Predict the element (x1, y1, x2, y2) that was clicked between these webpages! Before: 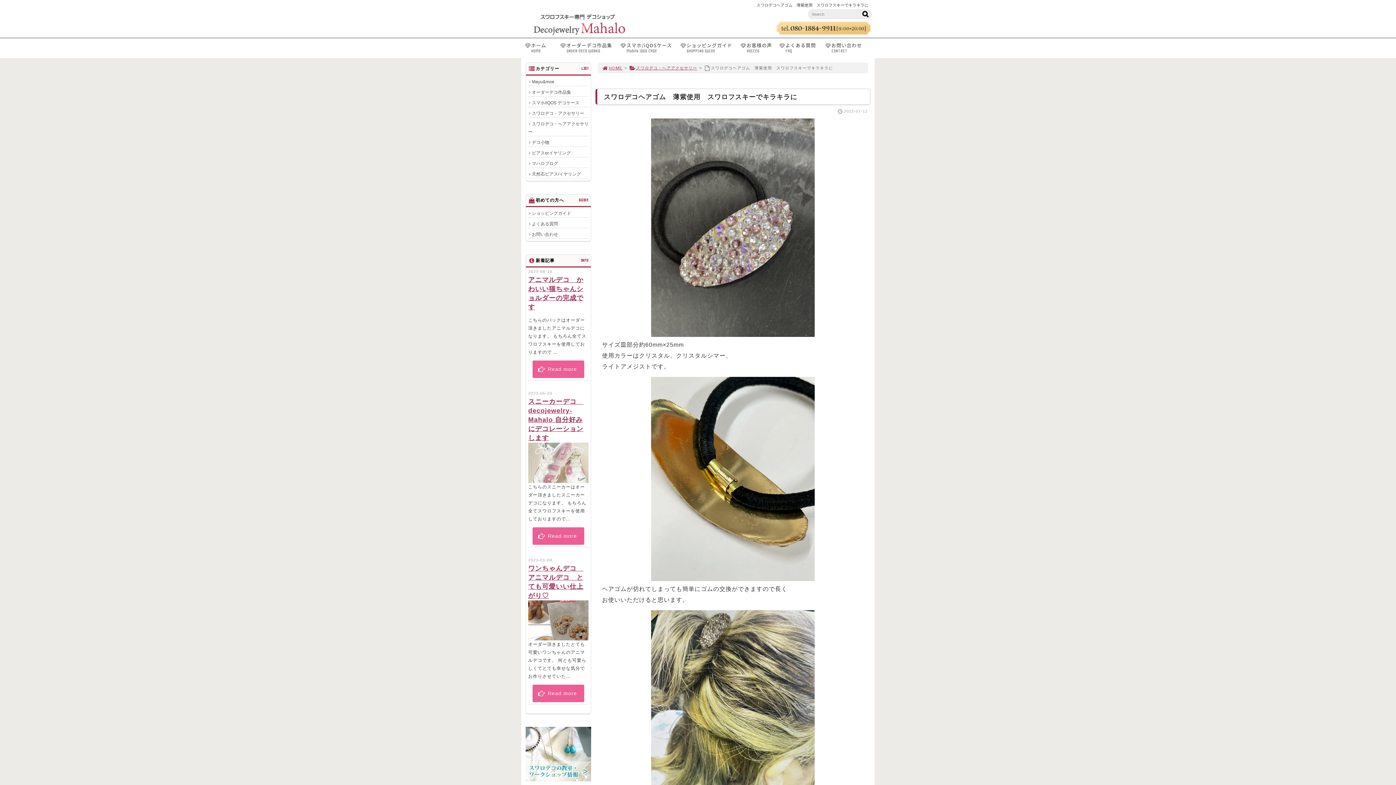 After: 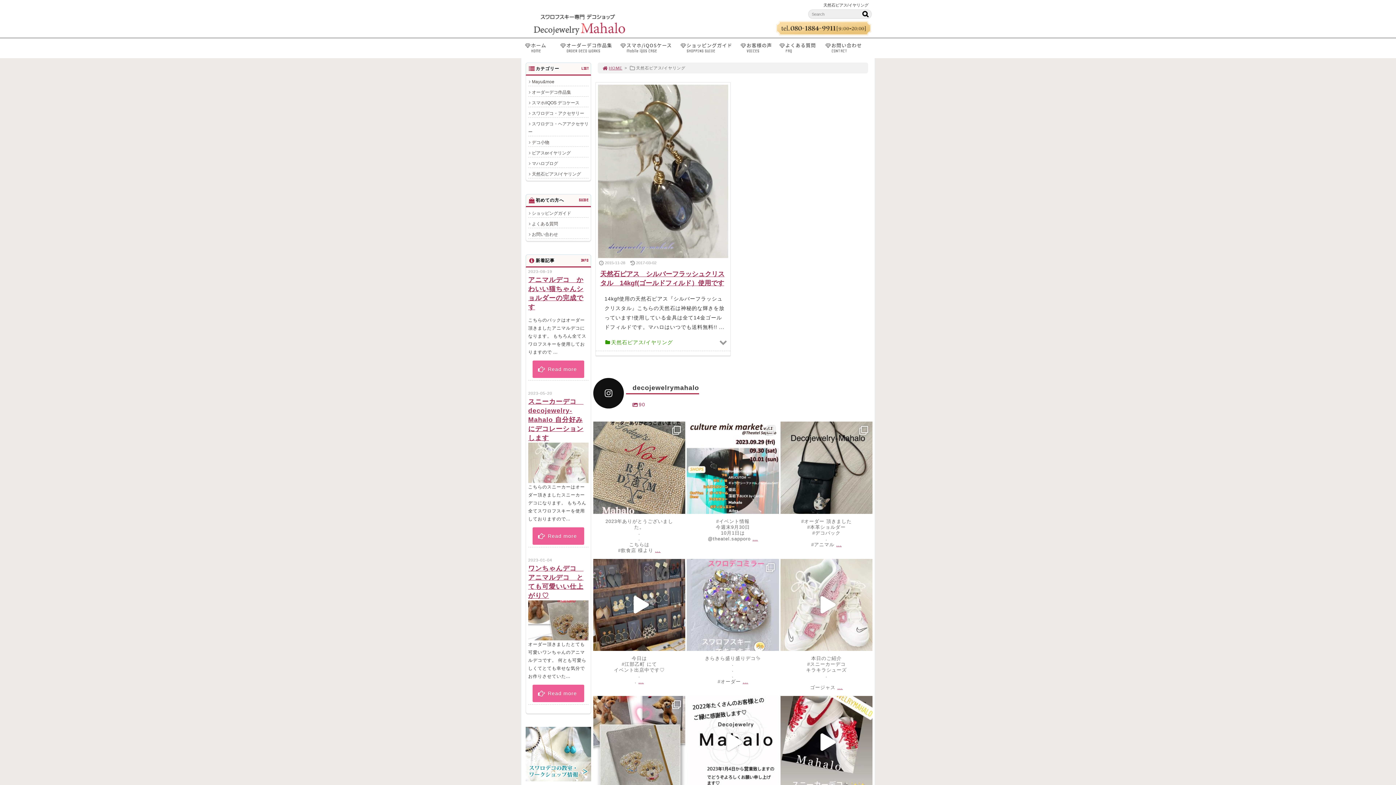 Action: bbox: (528, 170, 588, 178) label: 天然石ピアス/イヤリング